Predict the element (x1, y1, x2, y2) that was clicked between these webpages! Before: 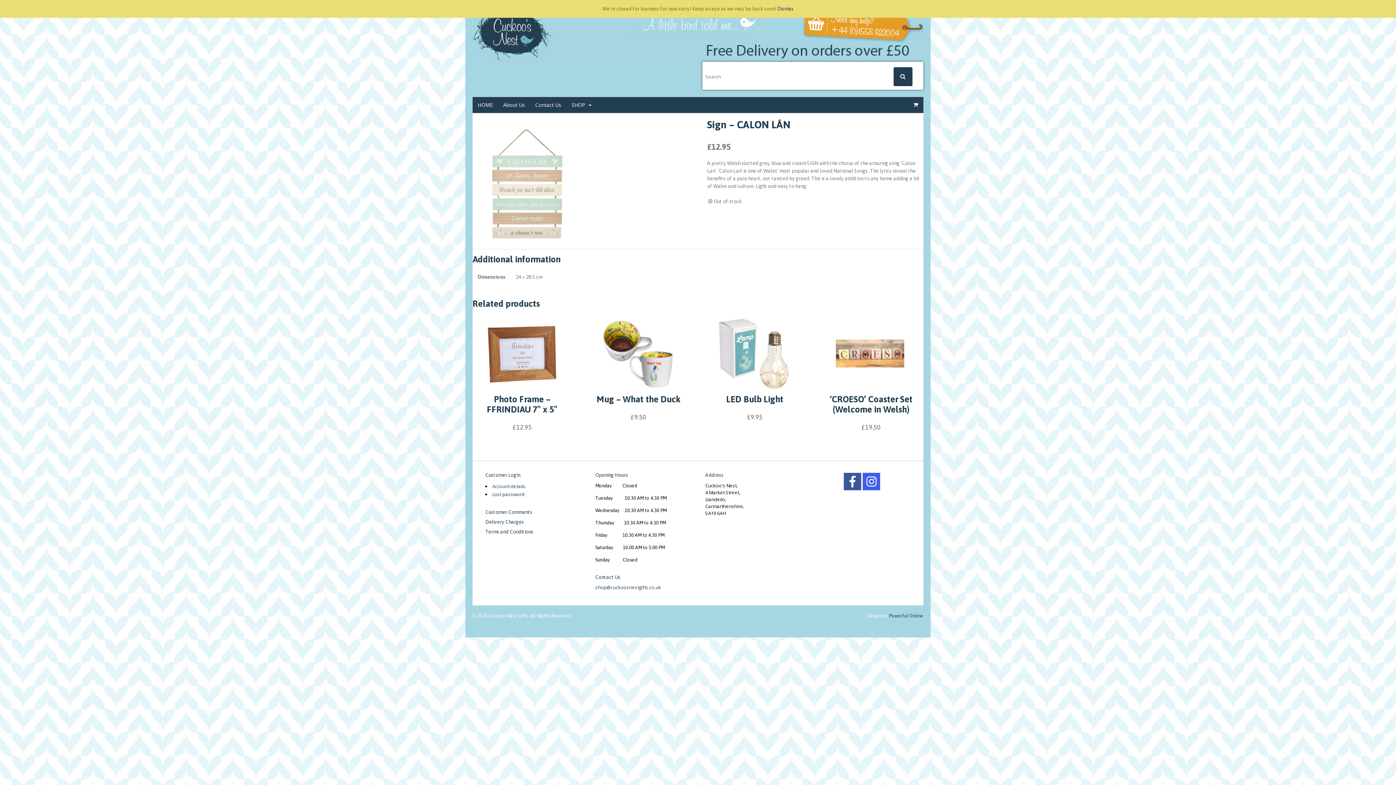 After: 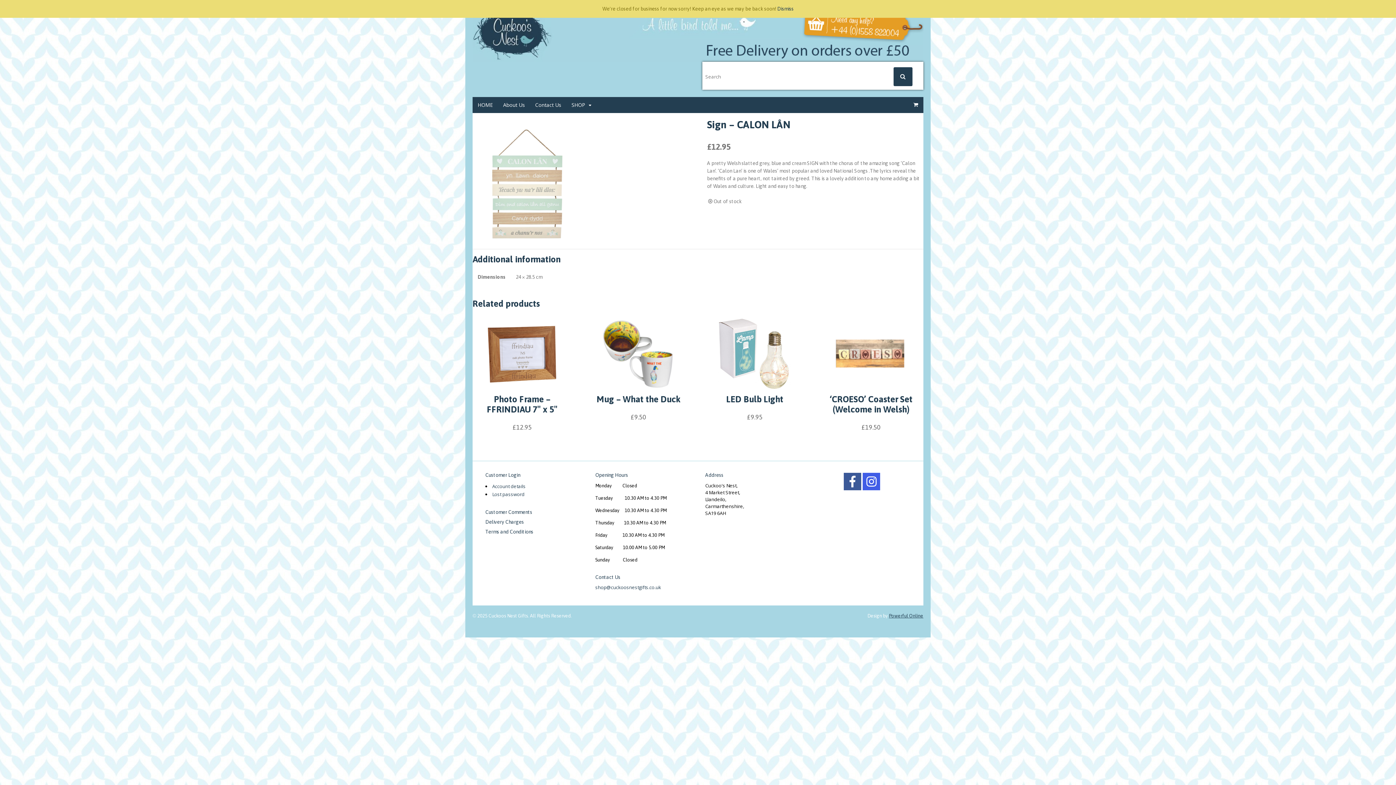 Action: label: Powerful Online bbox: (889, 613, 923, 618)